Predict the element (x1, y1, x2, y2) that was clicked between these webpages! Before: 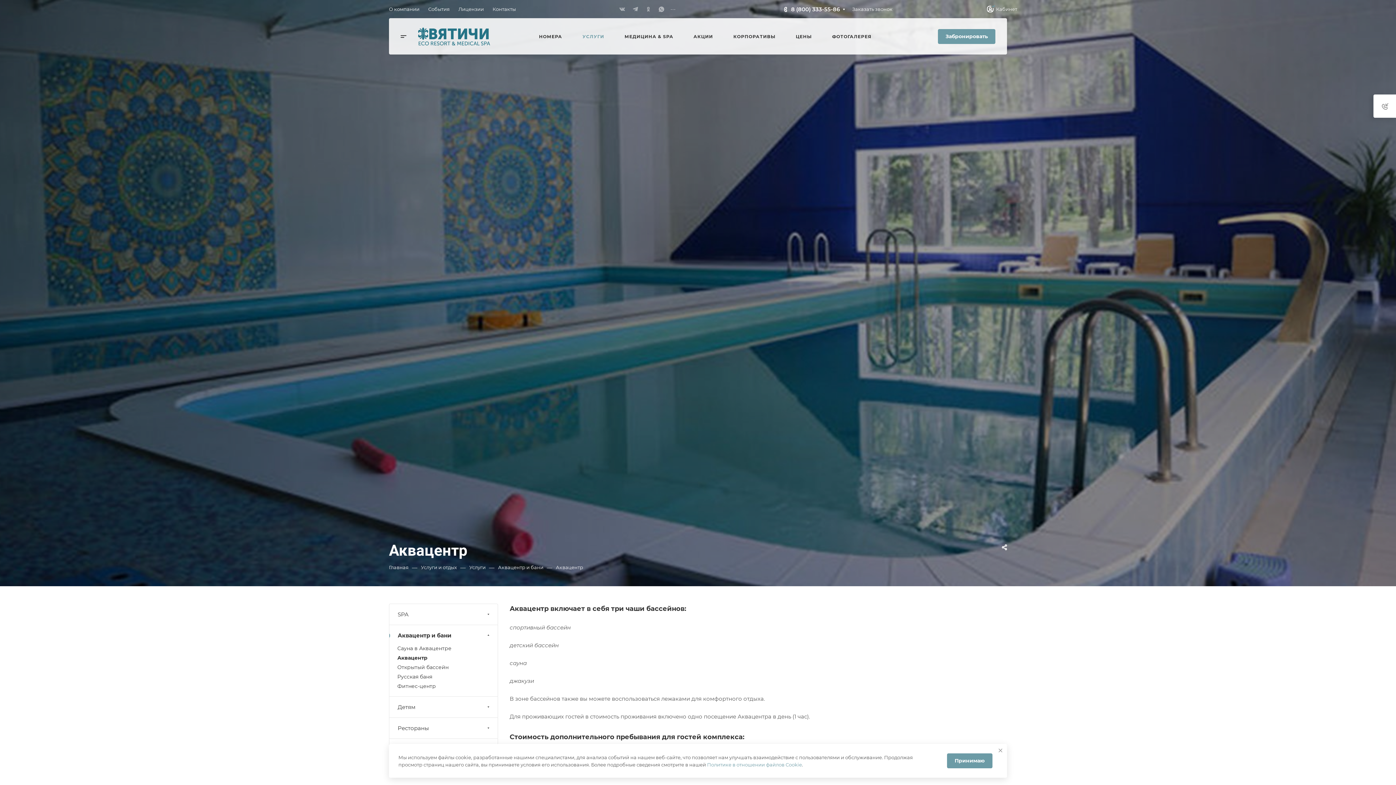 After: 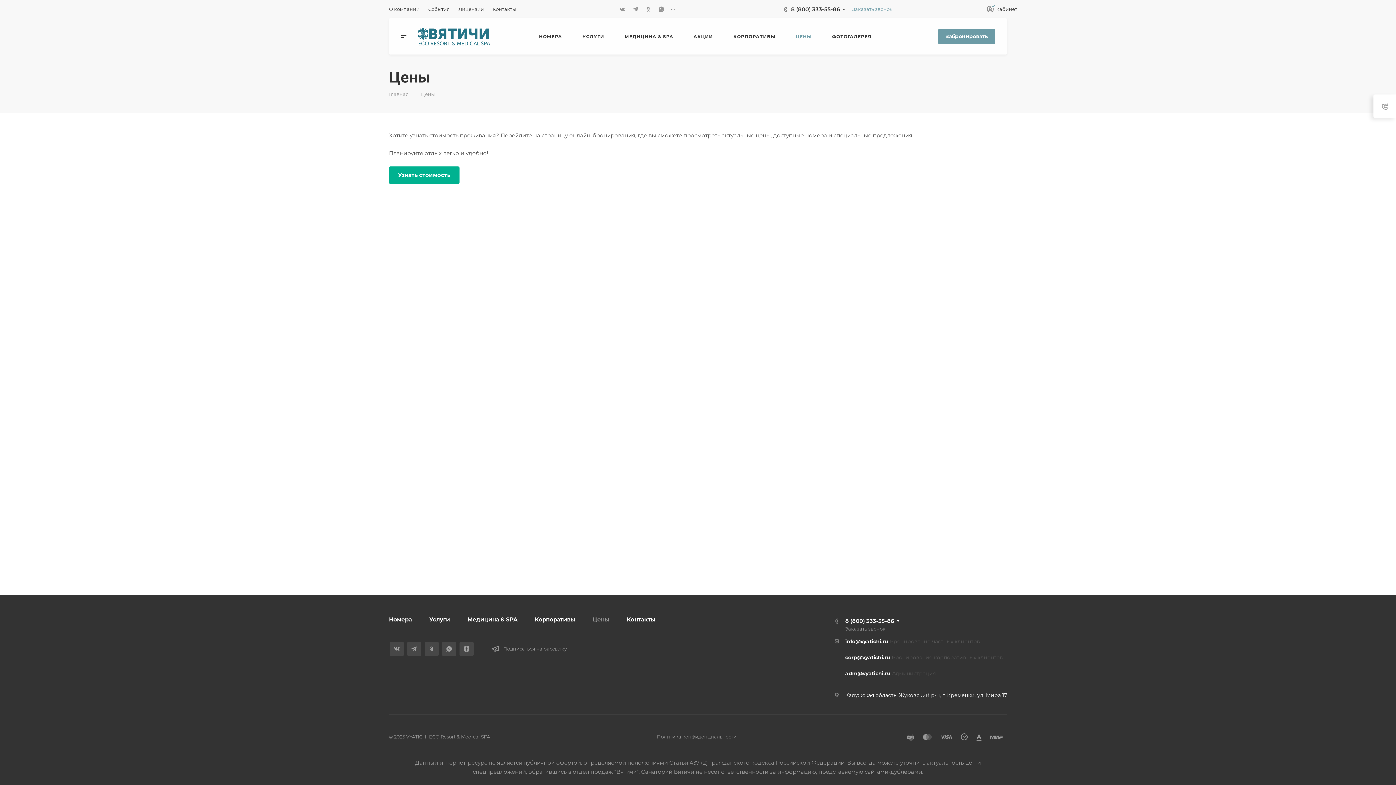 Action: bbox: (795, 18, 811, 54) label: ЦЕНЫ